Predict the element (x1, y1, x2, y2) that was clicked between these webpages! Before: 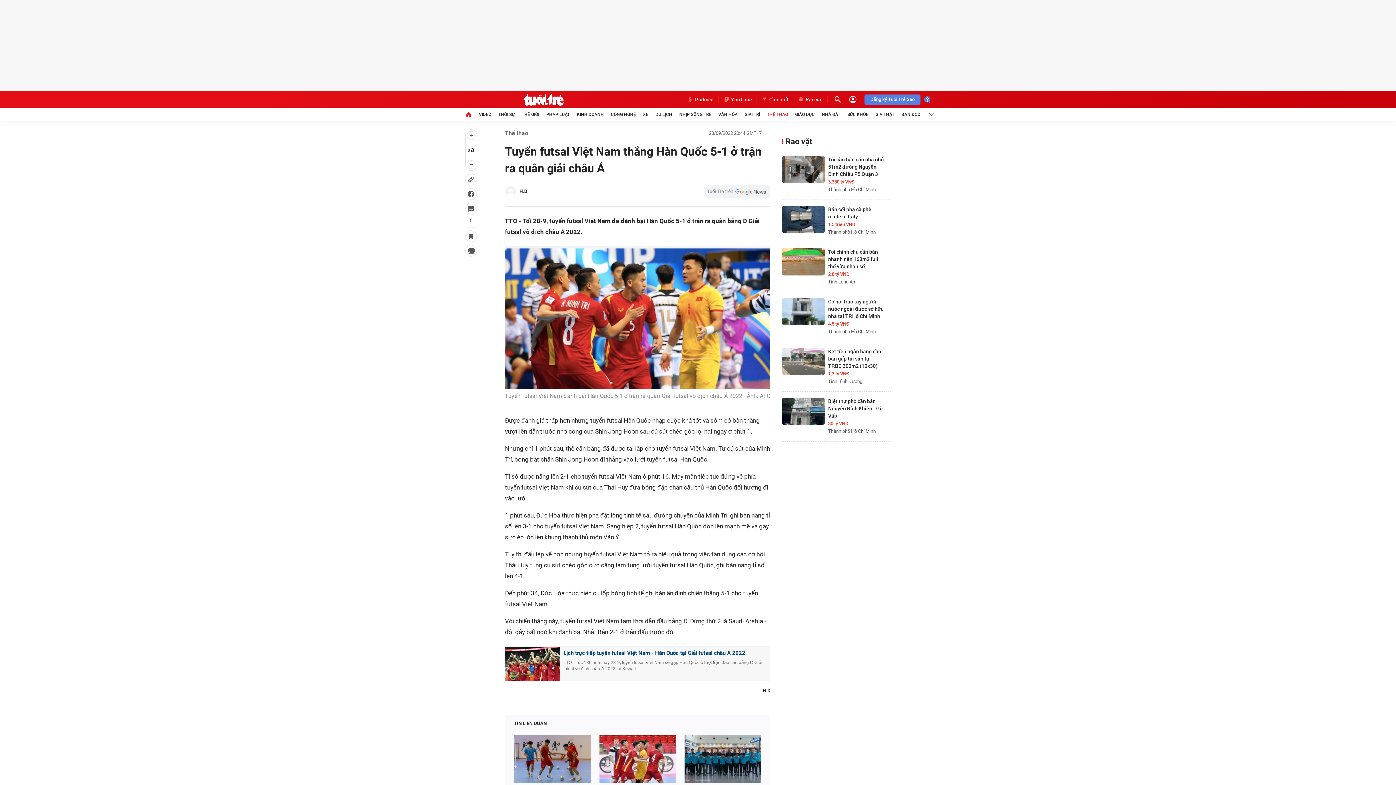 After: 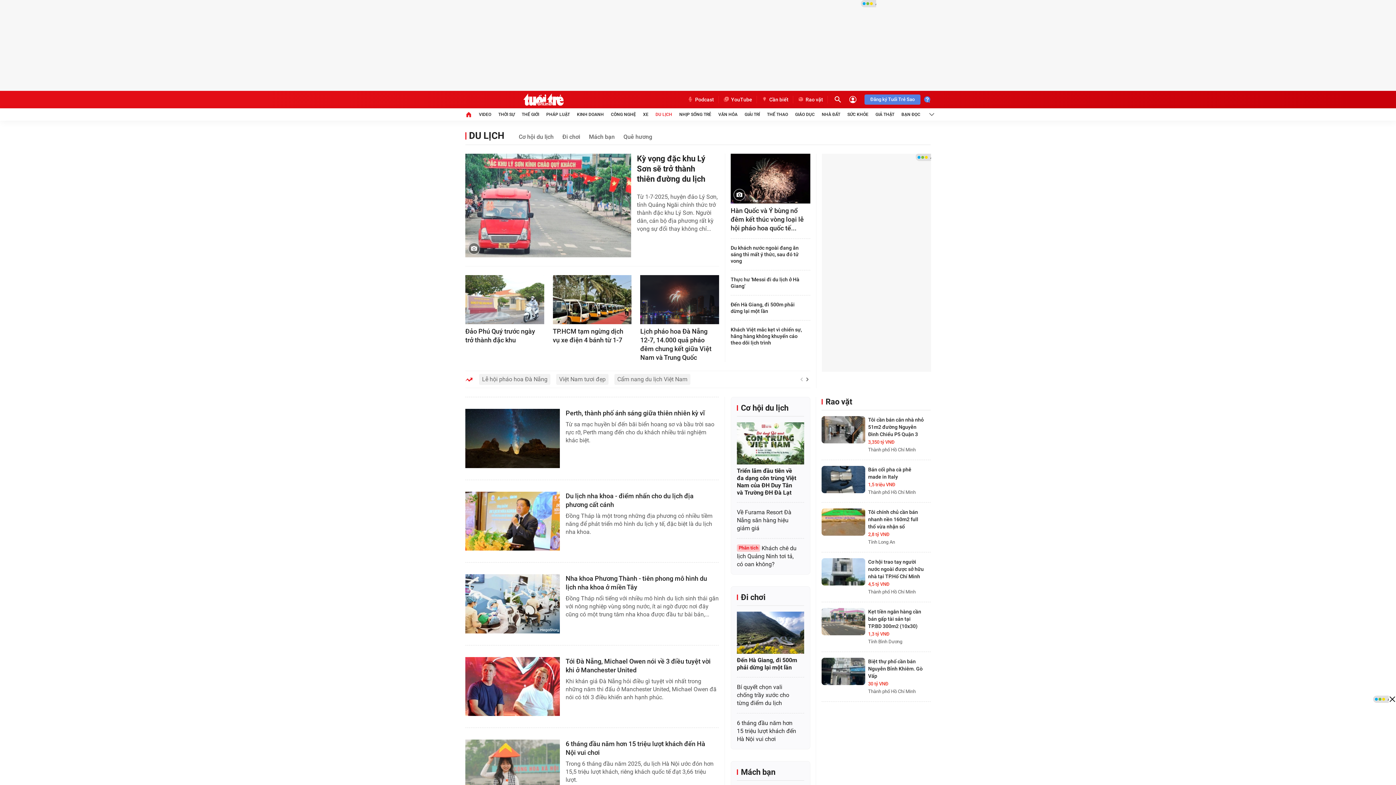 Action: label: DU LỊCH bbox: (655, 108, 672, 120)